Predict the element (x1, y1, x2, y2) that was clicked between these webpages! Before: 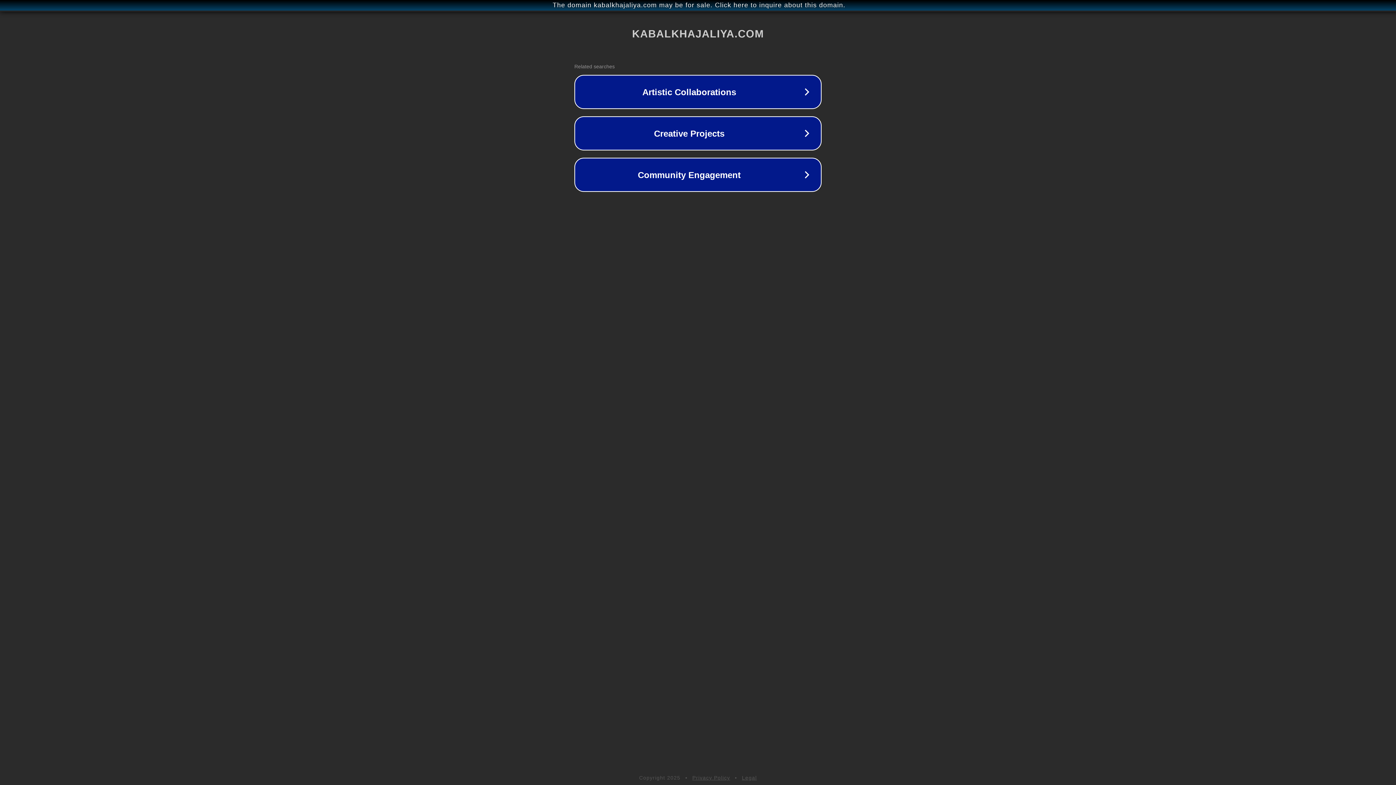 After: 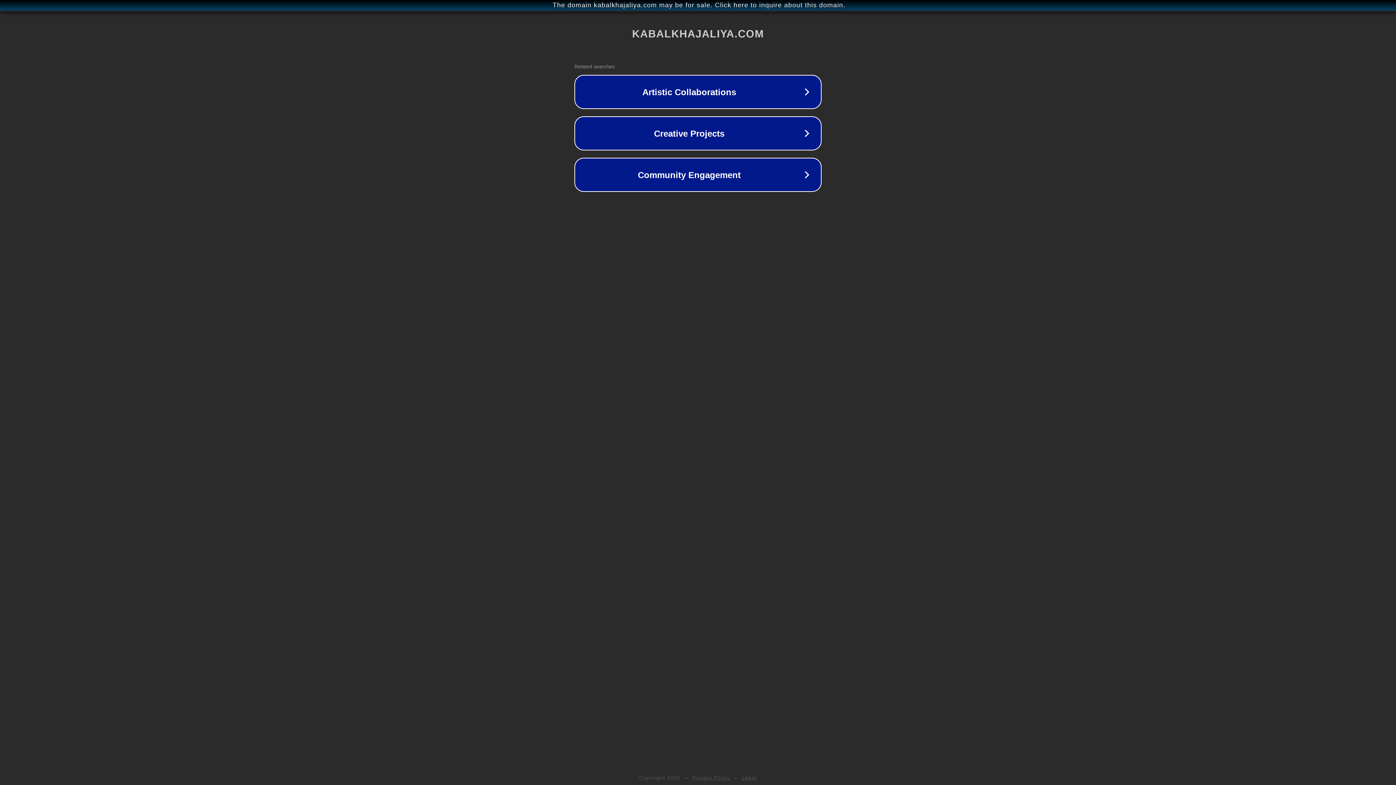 Action: bbox: (742, 775, 757, 781) label: Legal